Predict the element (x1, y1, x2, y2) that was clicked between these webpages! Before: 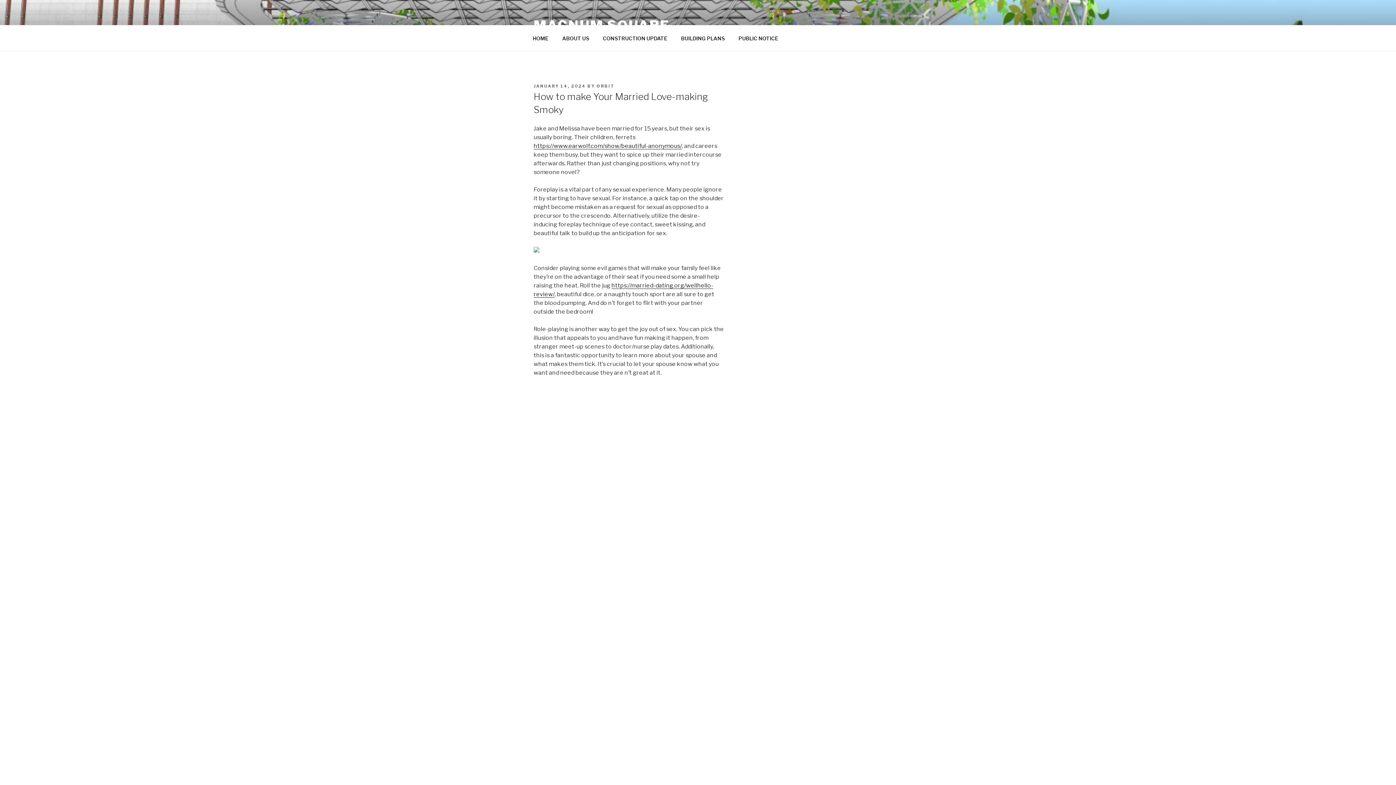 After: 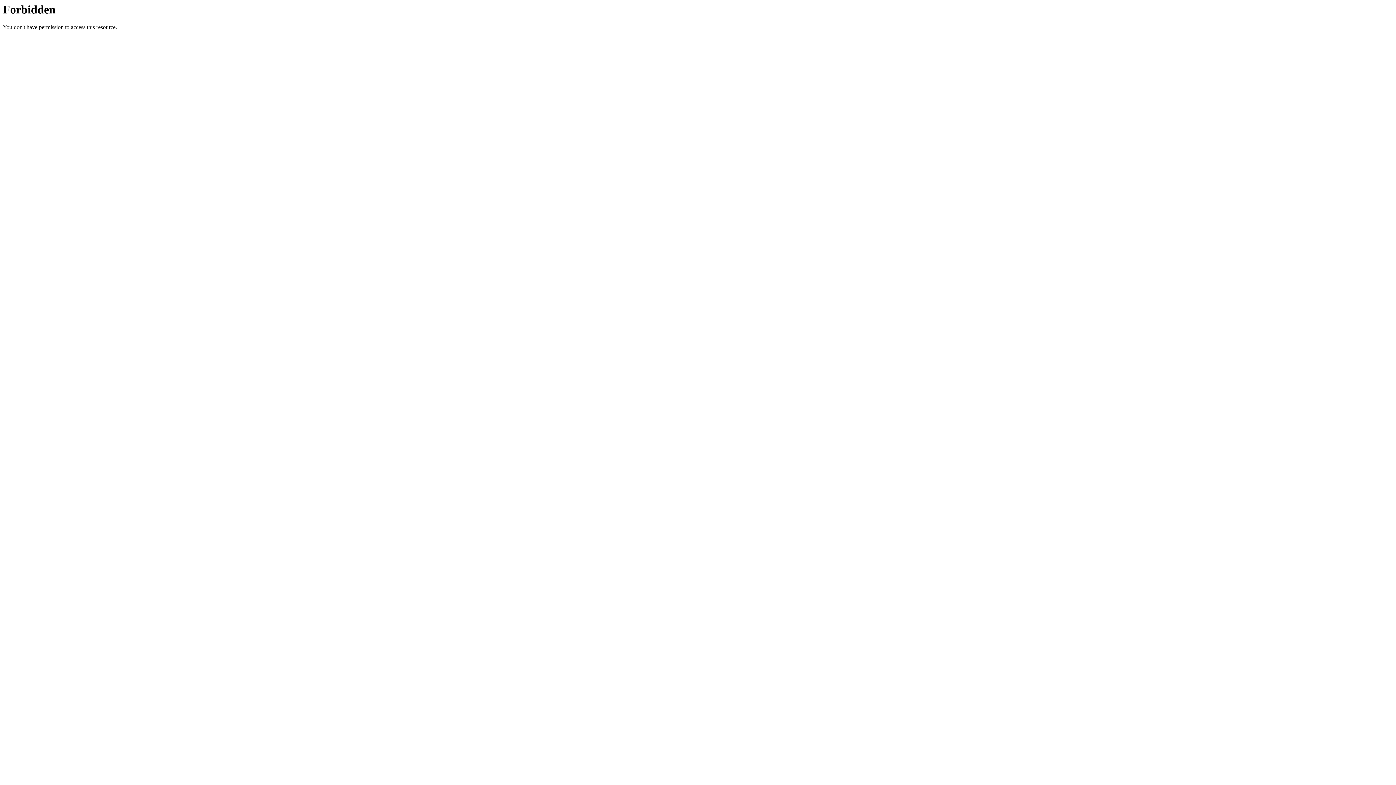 Action: bbox: (526, 29, 554, 47) label: HOME